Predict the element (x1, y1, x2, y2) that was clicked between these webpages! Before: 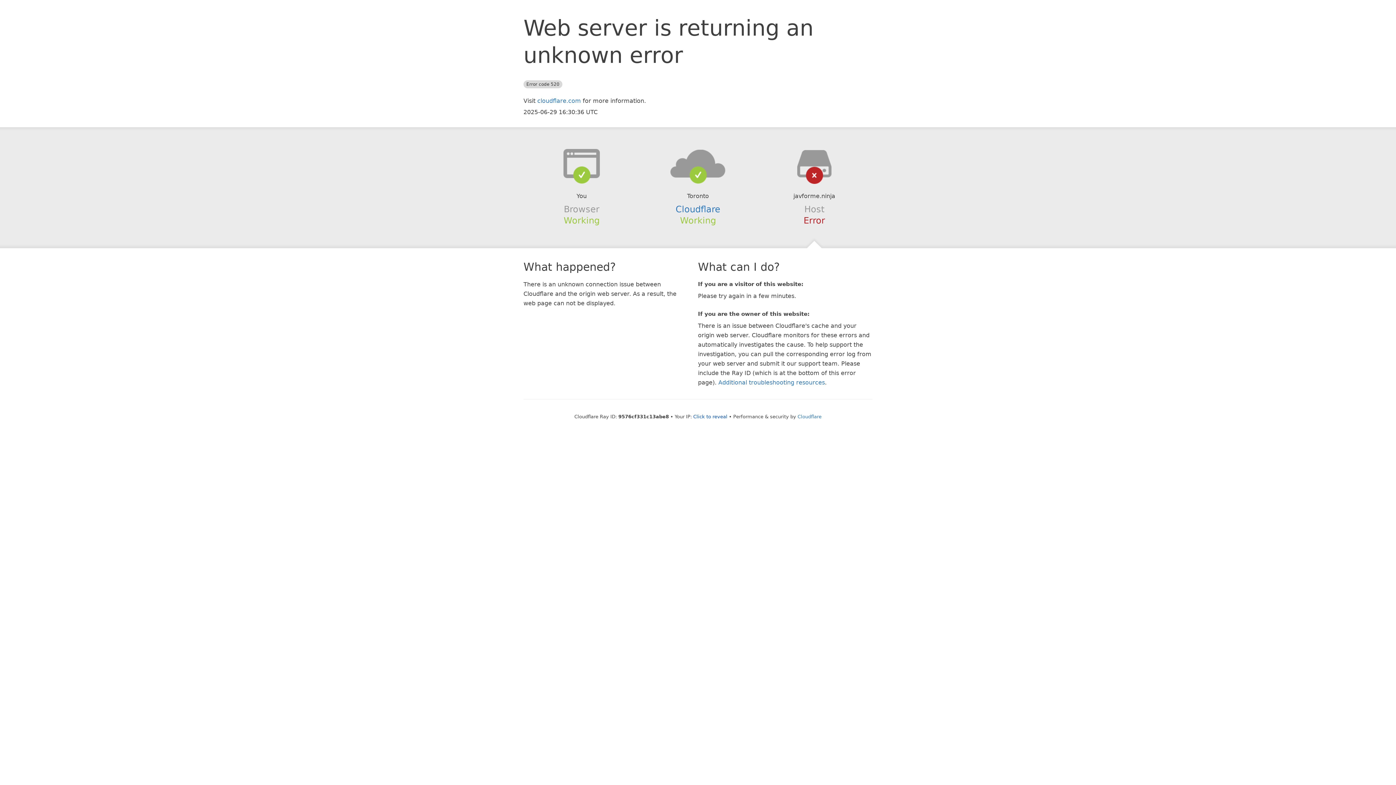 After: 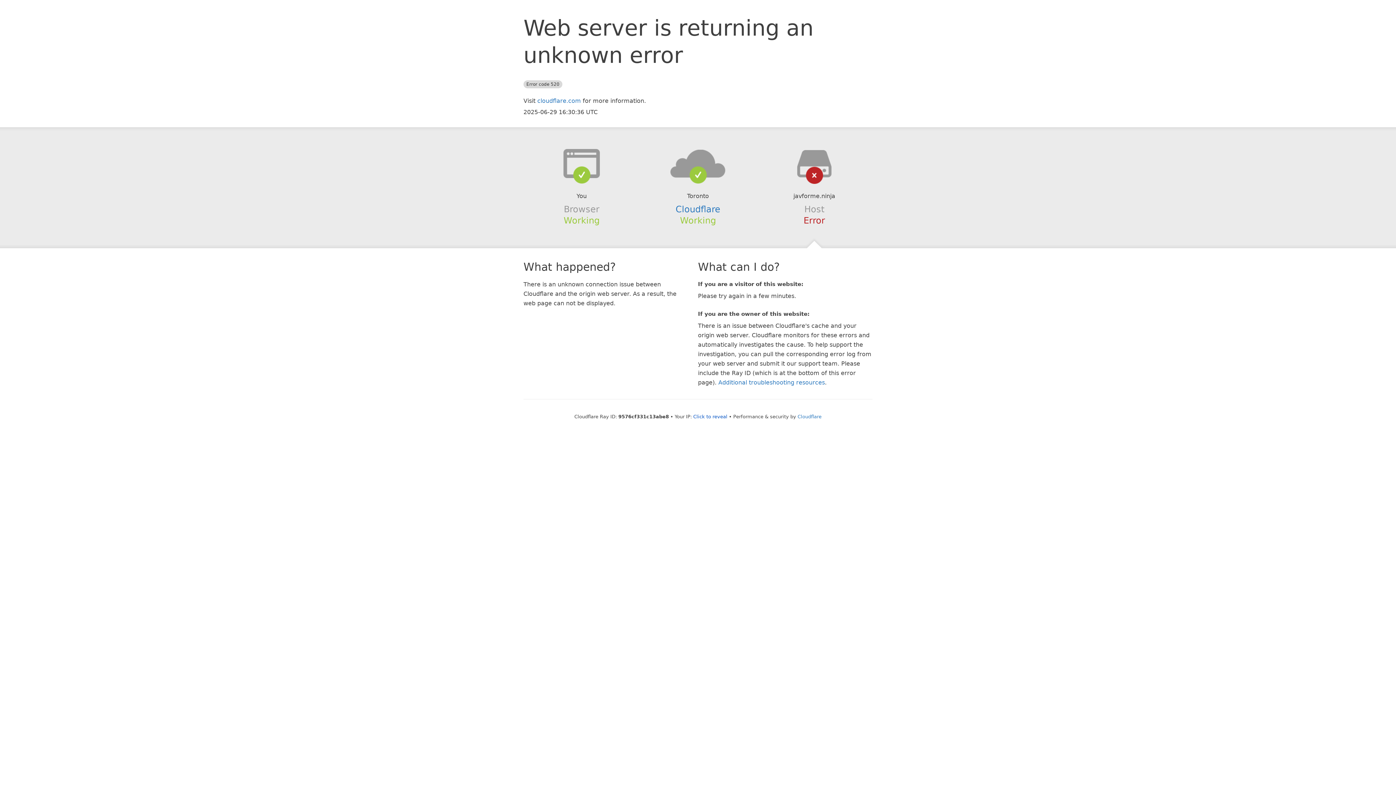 Action: bbox: (639, 148, 756, 178)